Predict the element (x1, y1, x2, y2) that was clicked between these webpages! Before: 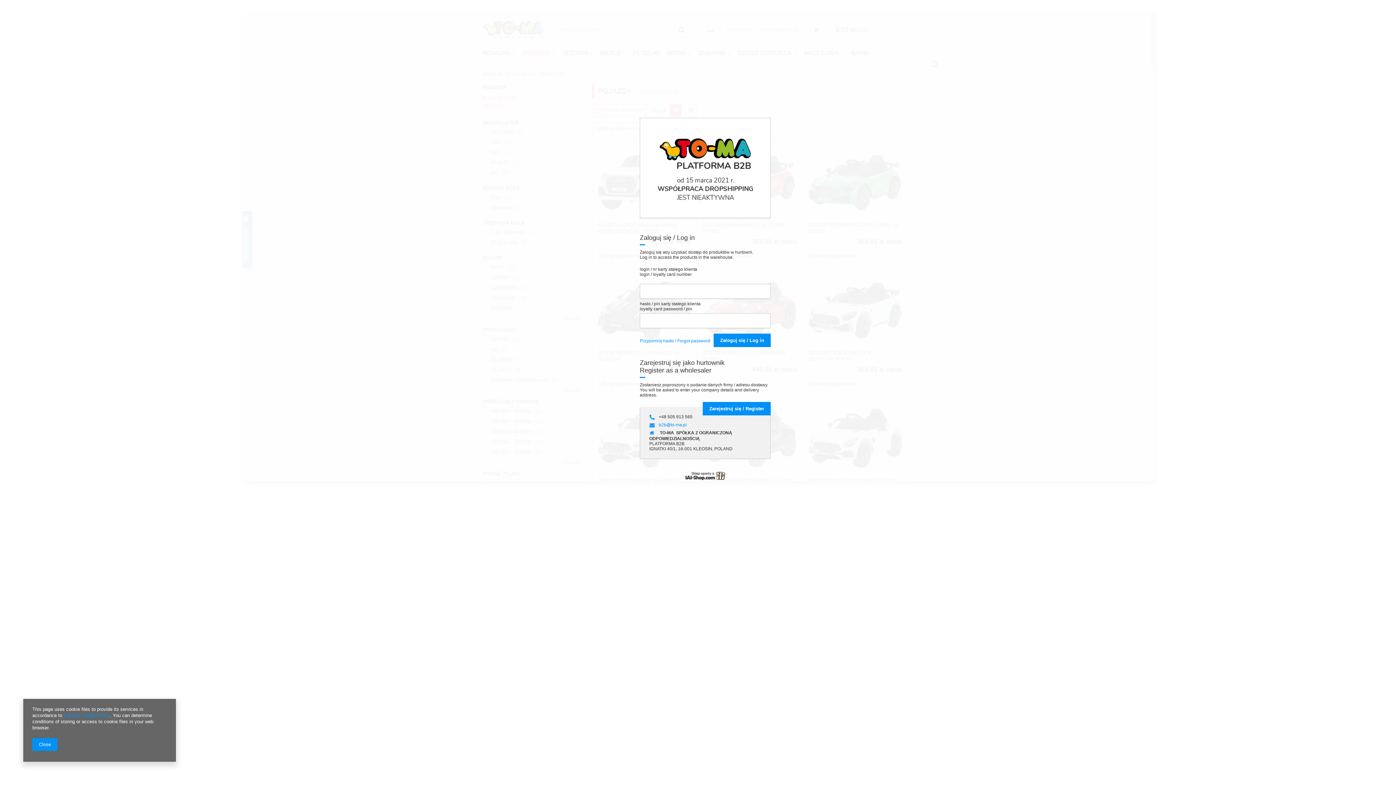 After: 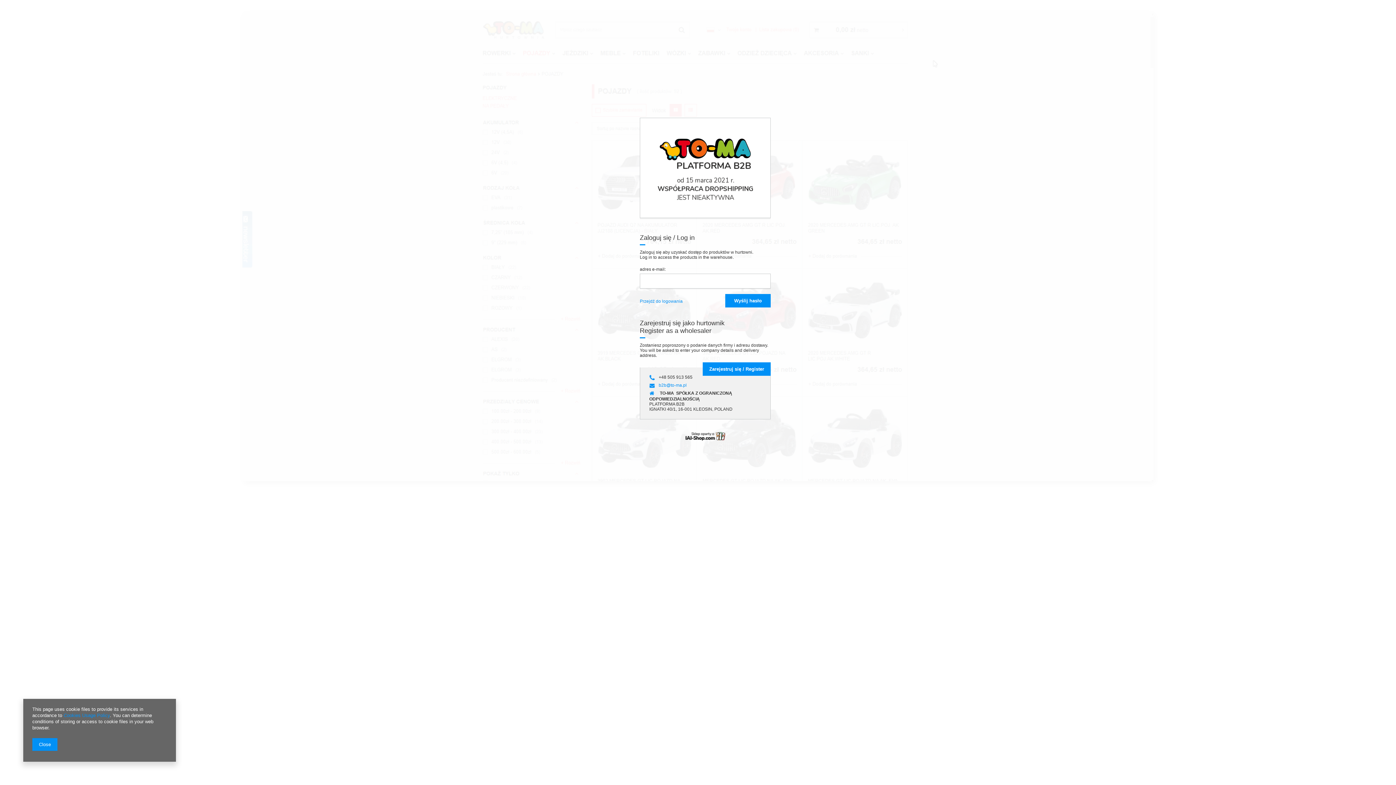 Action: label: Przypomnij hasło / Forgot password
 bbox: (640, 333, 710, 348)